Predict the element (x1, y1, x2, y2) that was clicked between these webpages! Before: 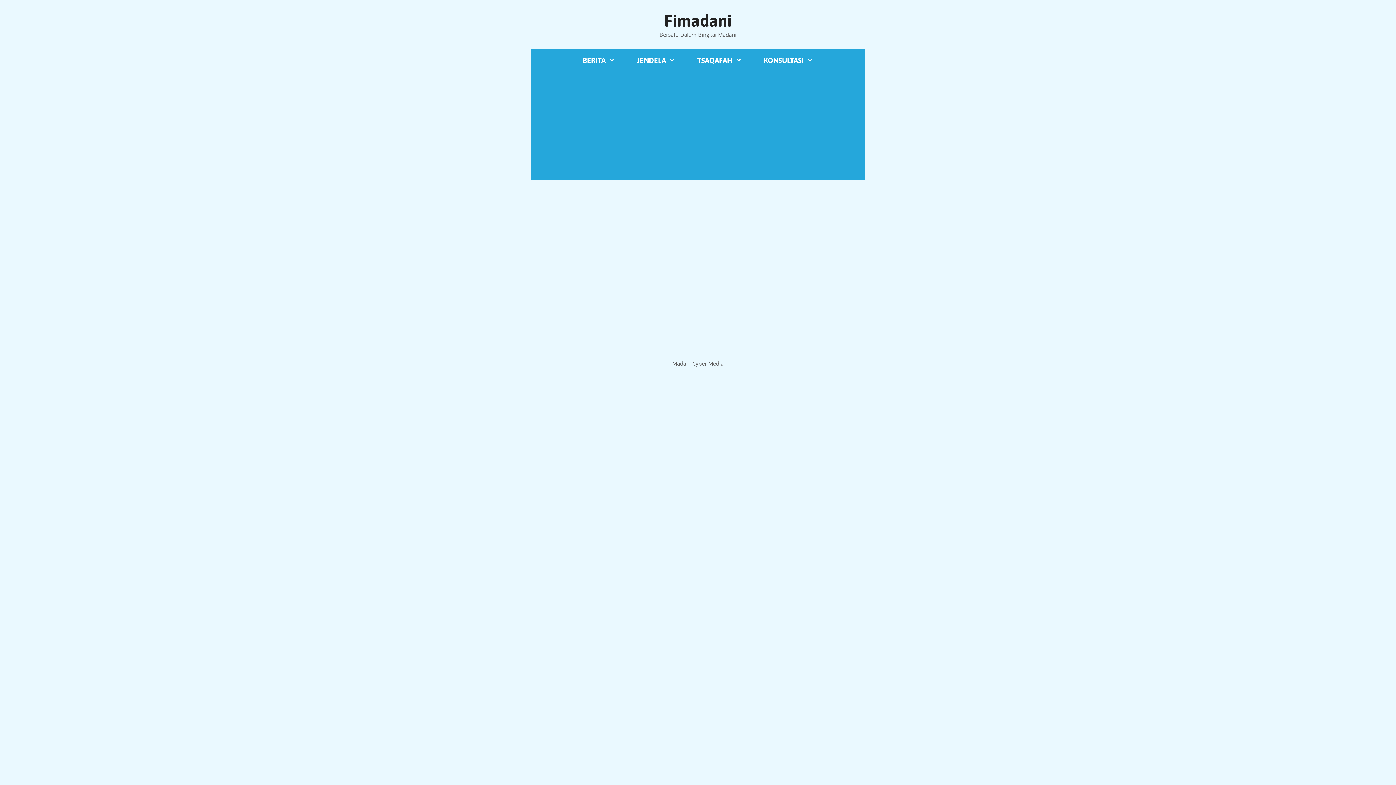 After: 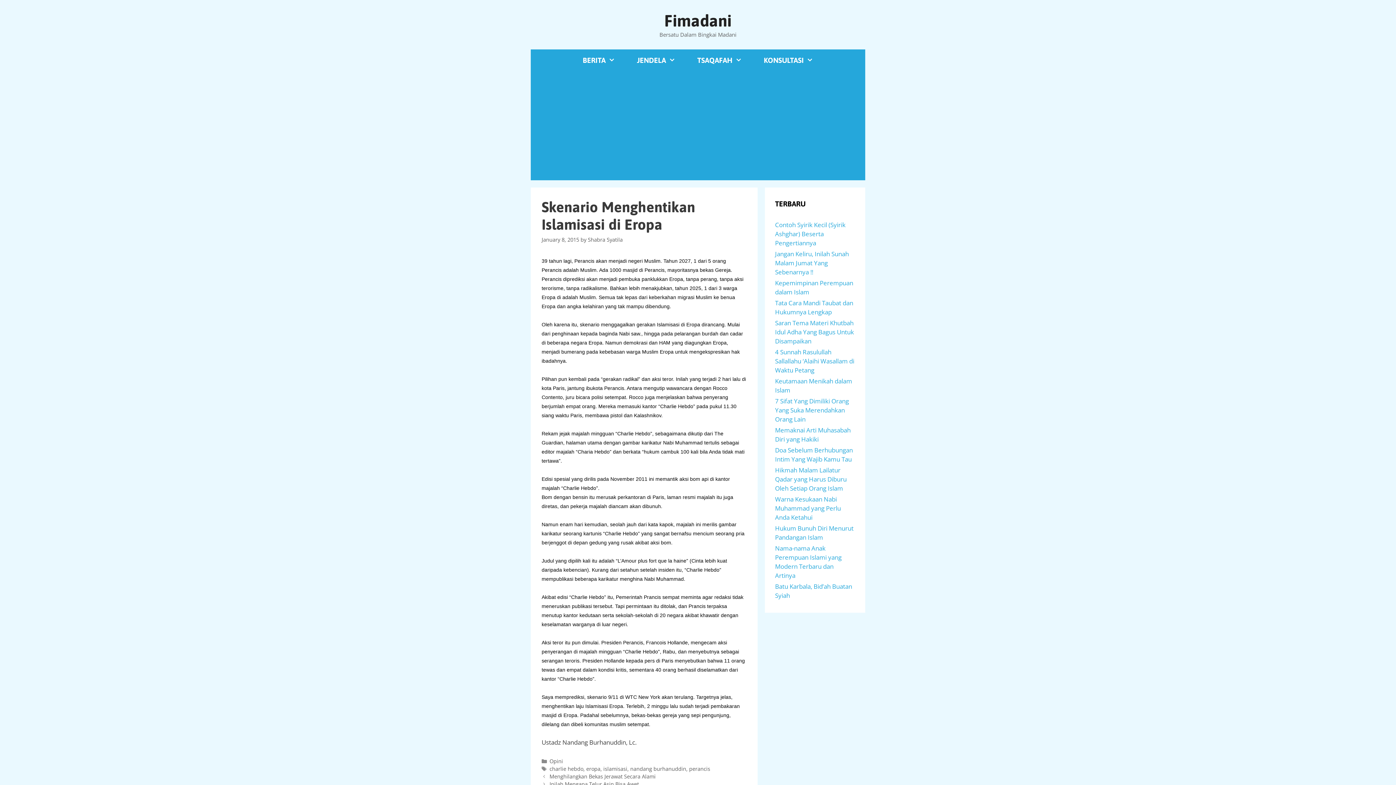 Action: bbox: (568, 307, 592, 315) label: More on Skenario Menghentikan Islamisasi di Eropa